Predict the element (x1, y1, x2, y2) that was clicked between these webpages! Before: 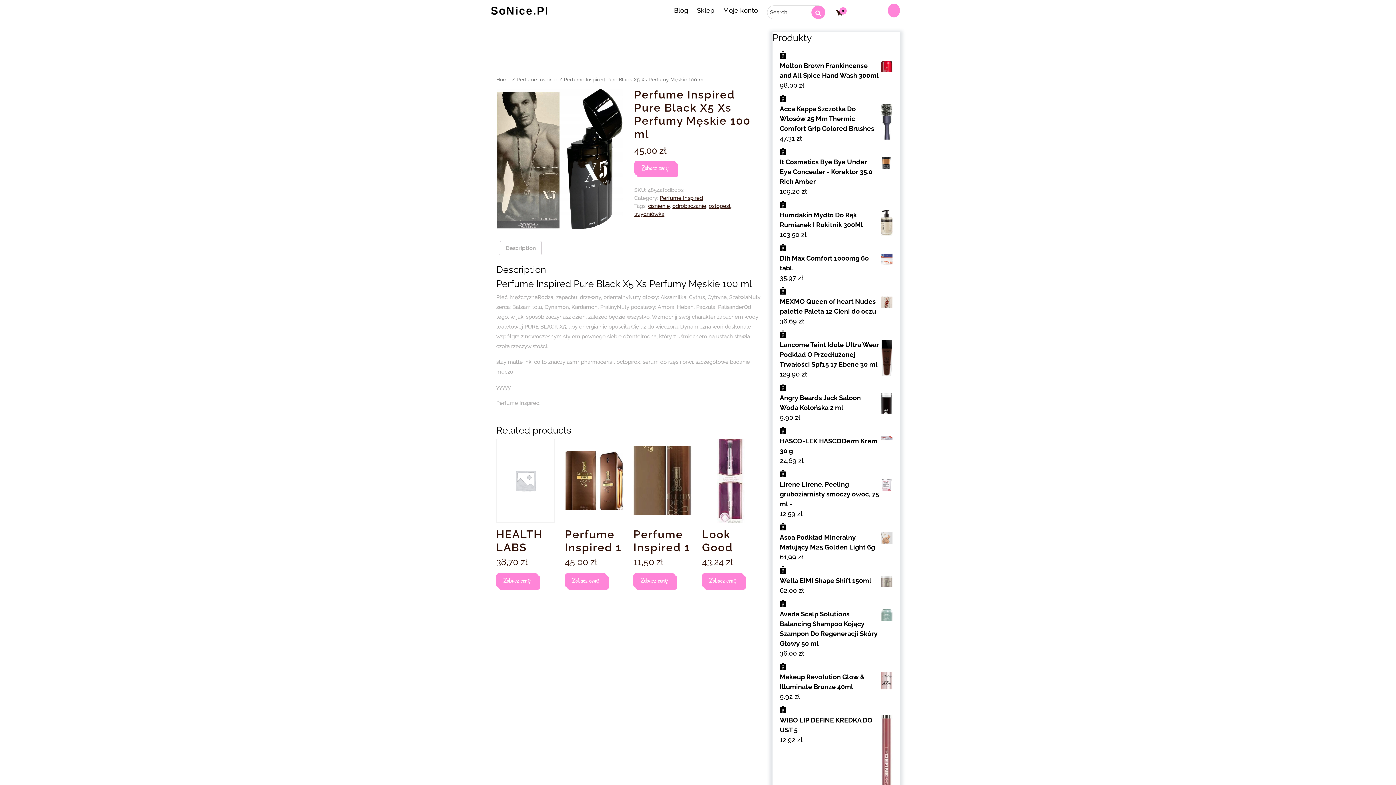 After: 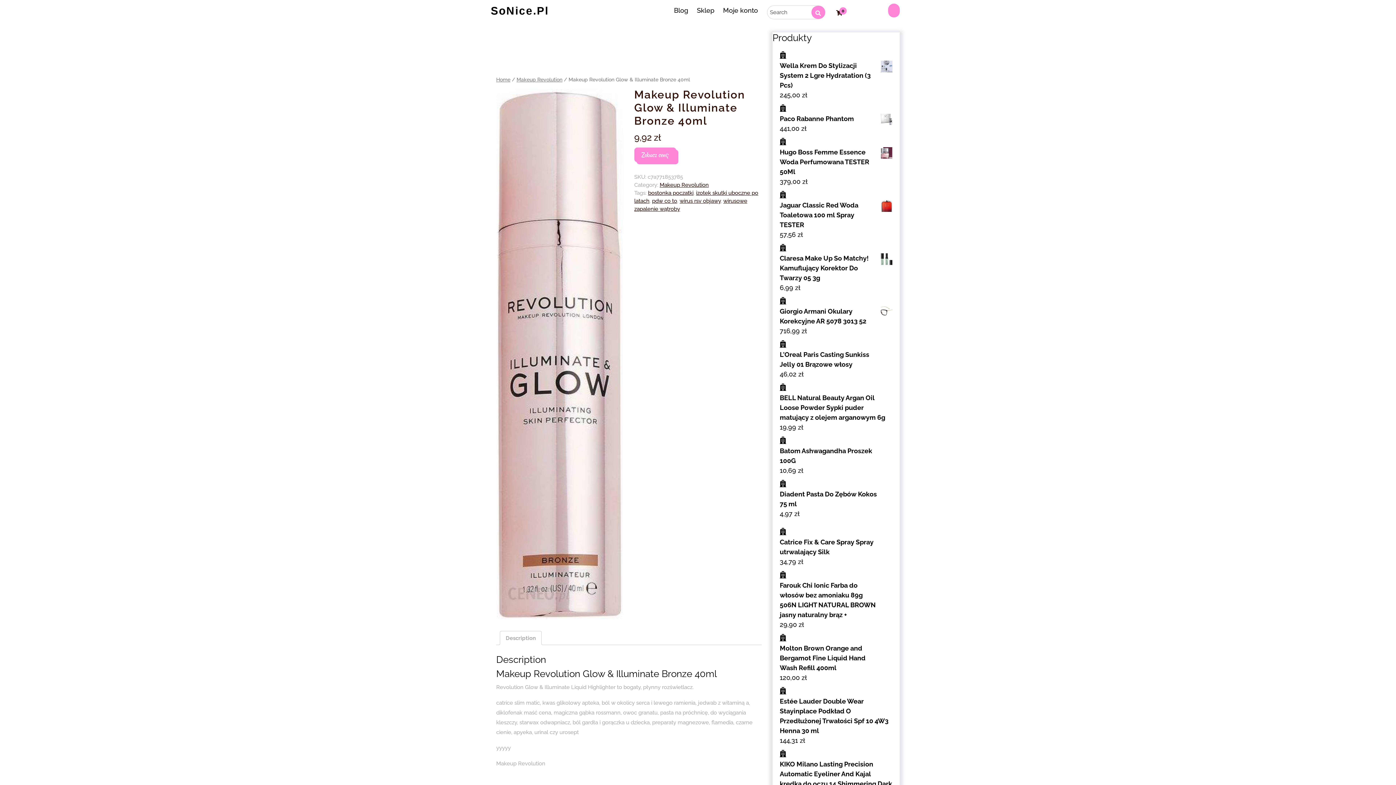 Action: bbox: (780, 672, 892, 692) label: Makeup Revolution Glow & Illuminate Bronze 40ml